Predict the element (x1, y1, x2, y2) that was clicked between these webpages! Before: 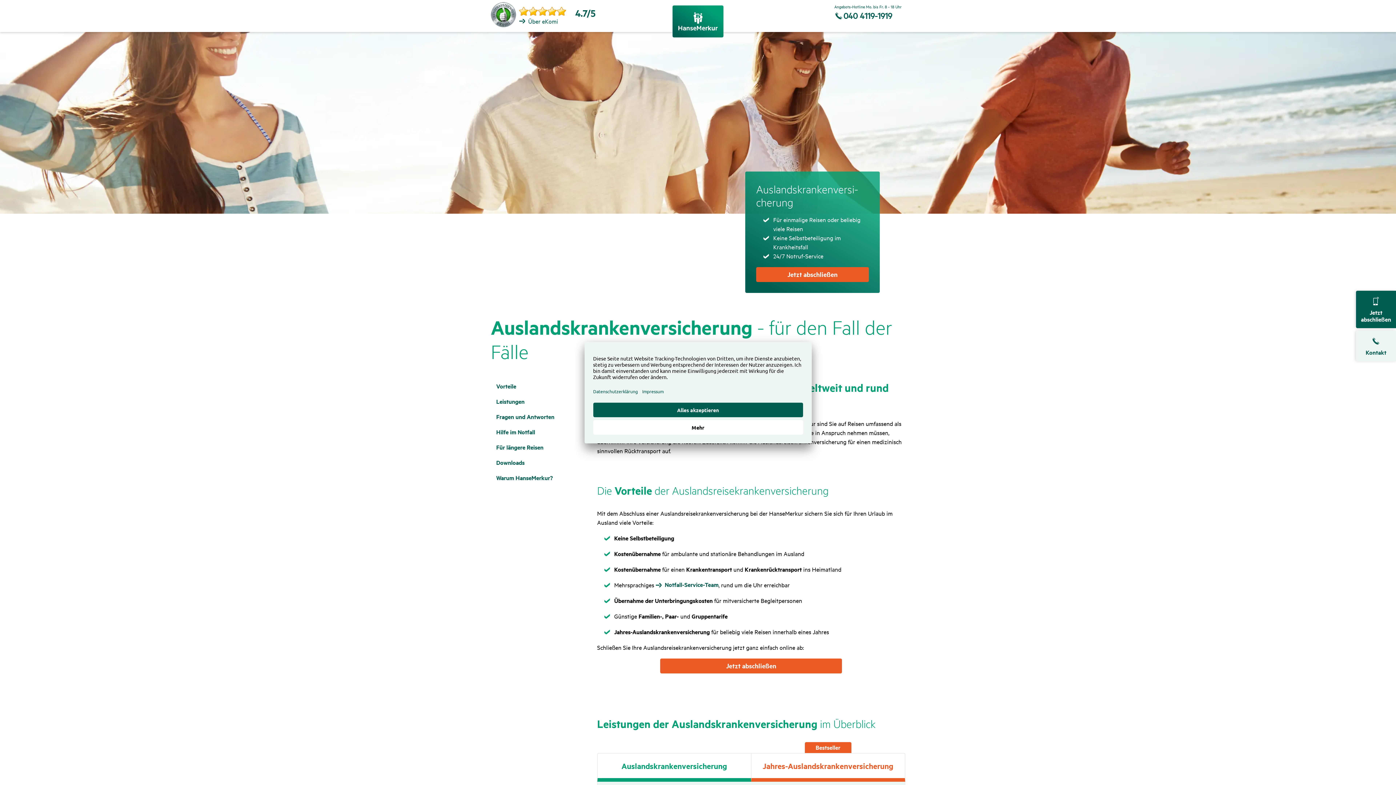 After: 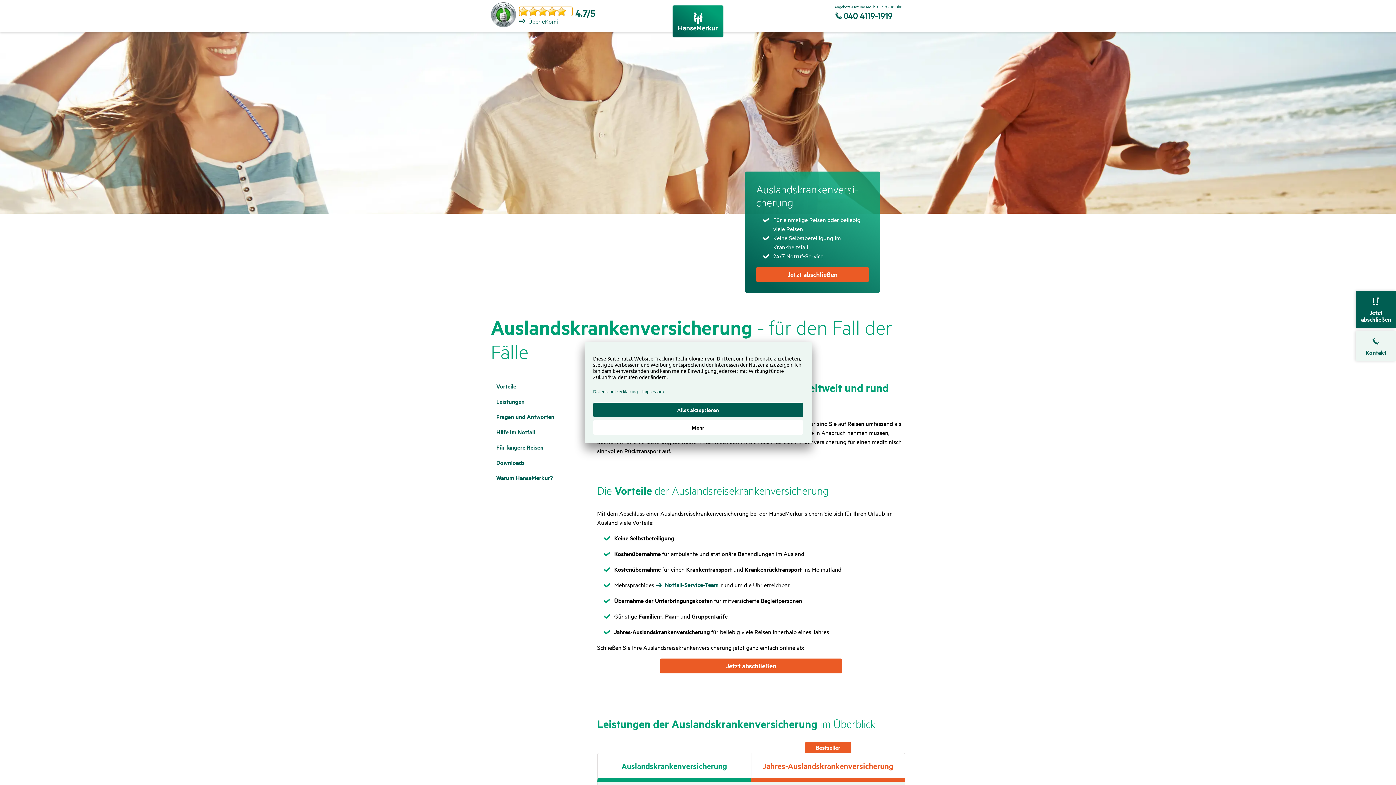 Action: bbox: (519, 6, 572, 15) label: eKomi Sternebewertung anzeigen